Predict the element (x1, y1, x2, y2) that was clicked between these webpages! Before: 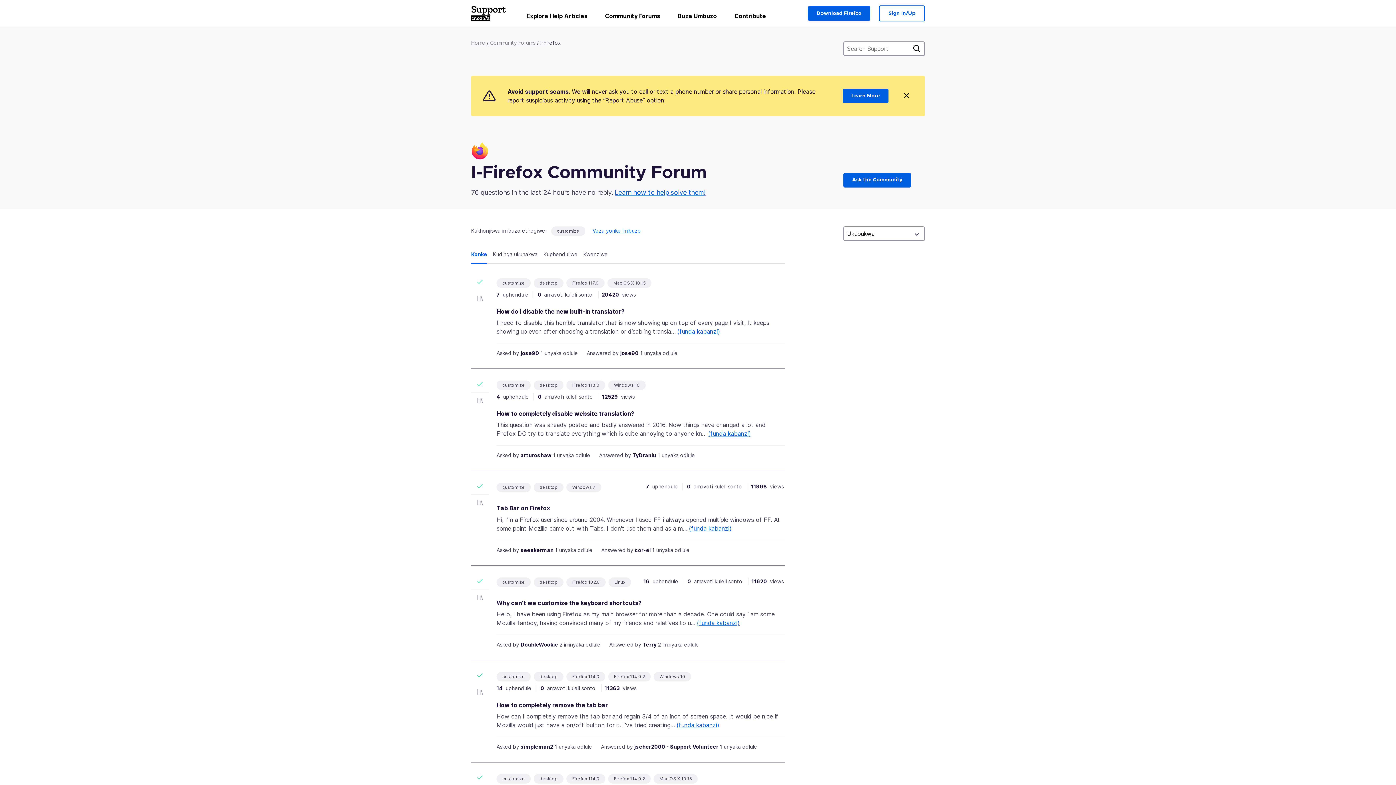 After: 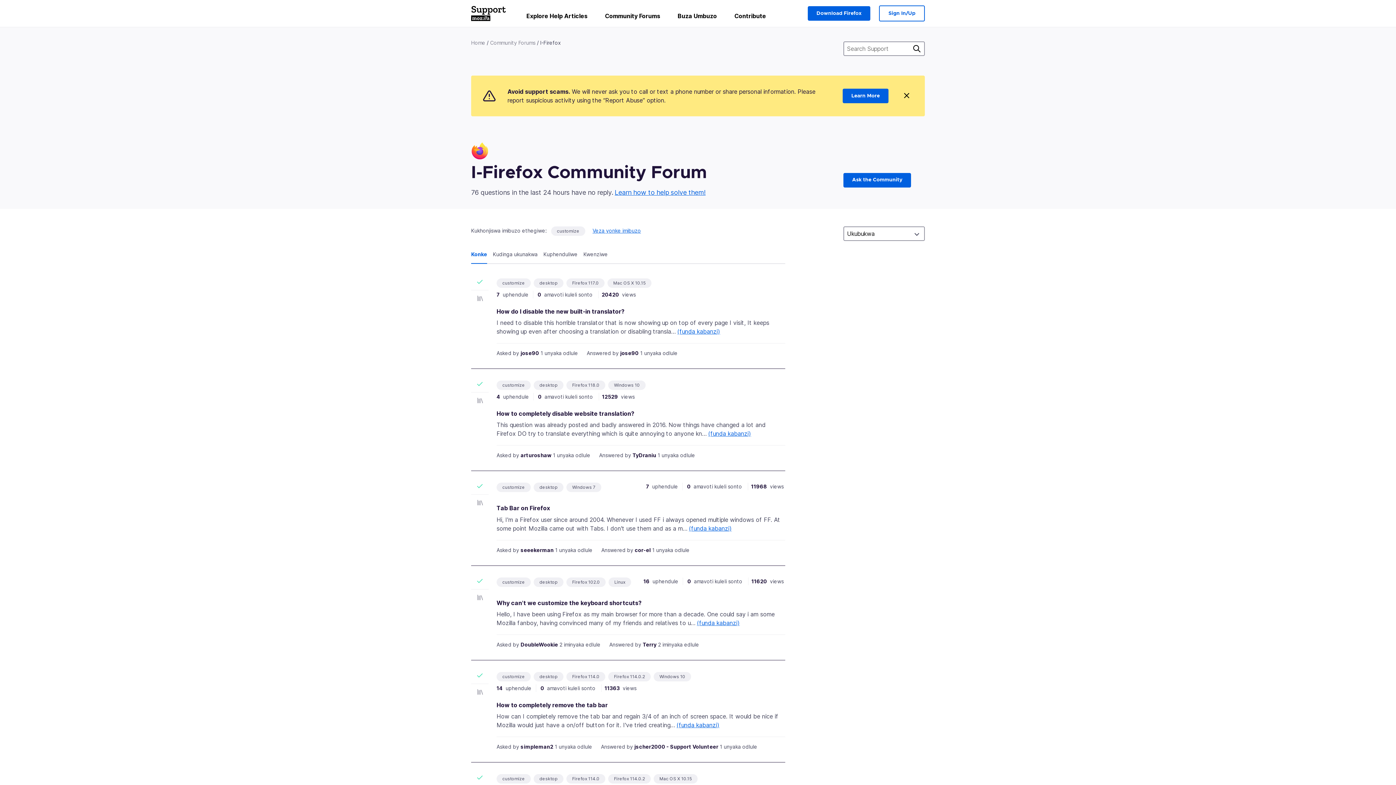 Action: bbox: (502, 775, 525, 782) label: customize